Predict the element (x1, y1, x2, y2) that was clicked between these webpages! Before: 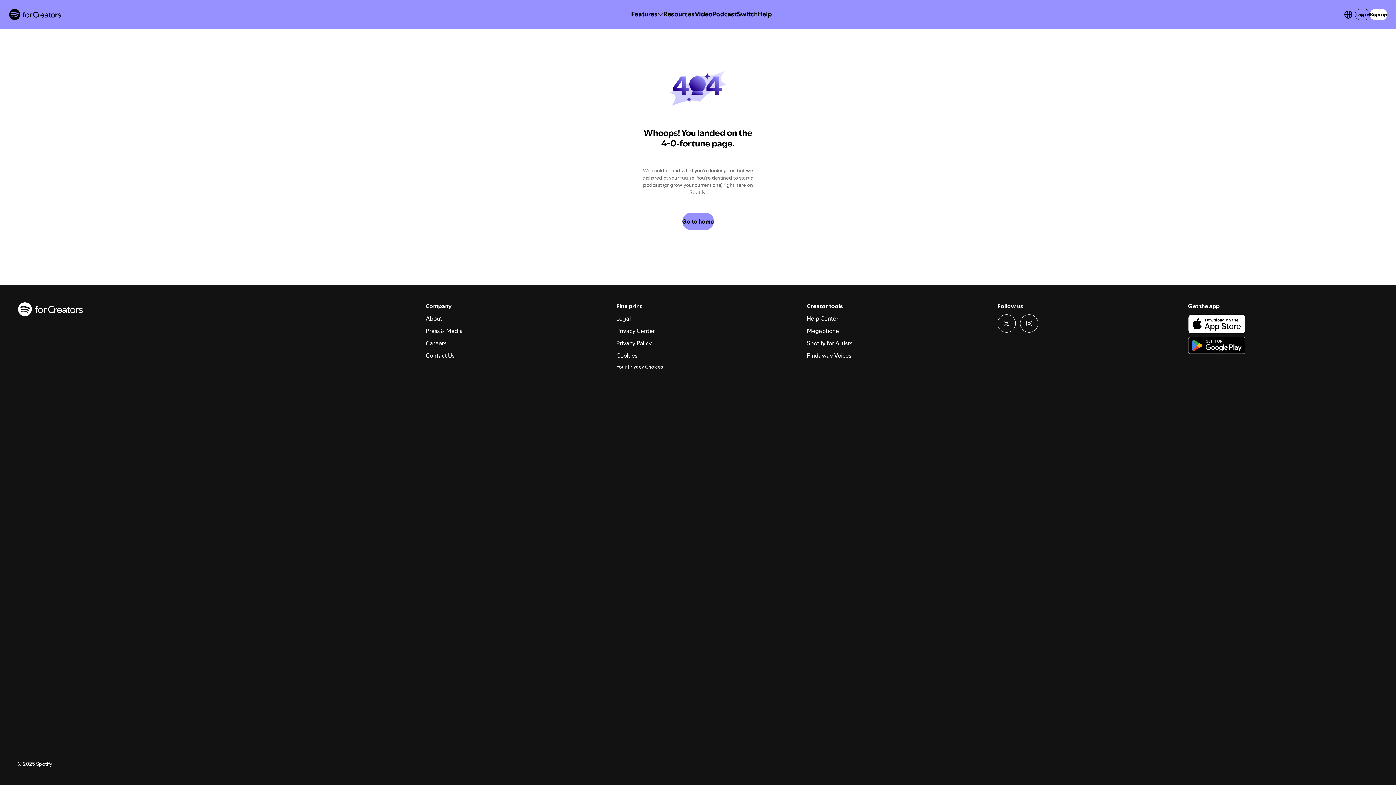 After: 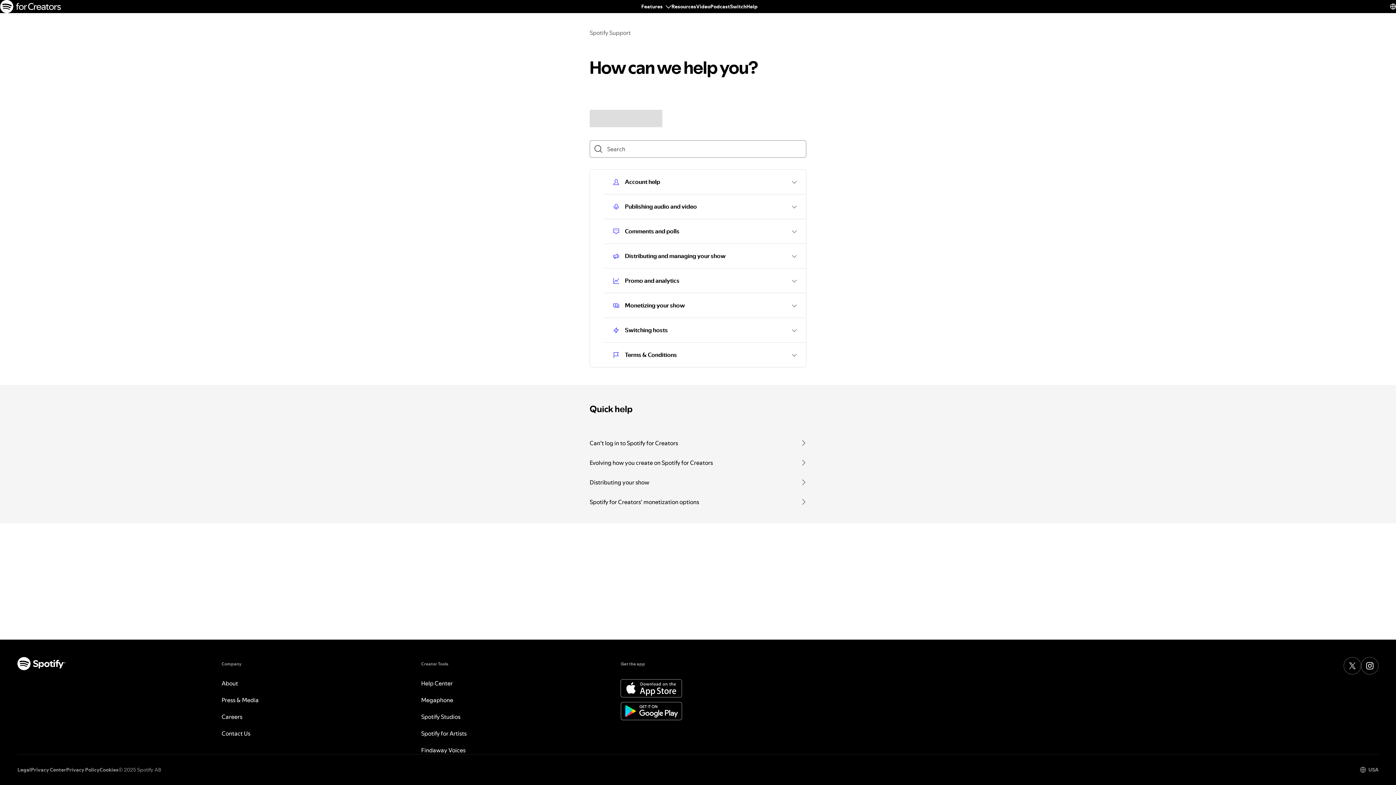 Action: bbox: (757, 9, 771, 19) label: Help